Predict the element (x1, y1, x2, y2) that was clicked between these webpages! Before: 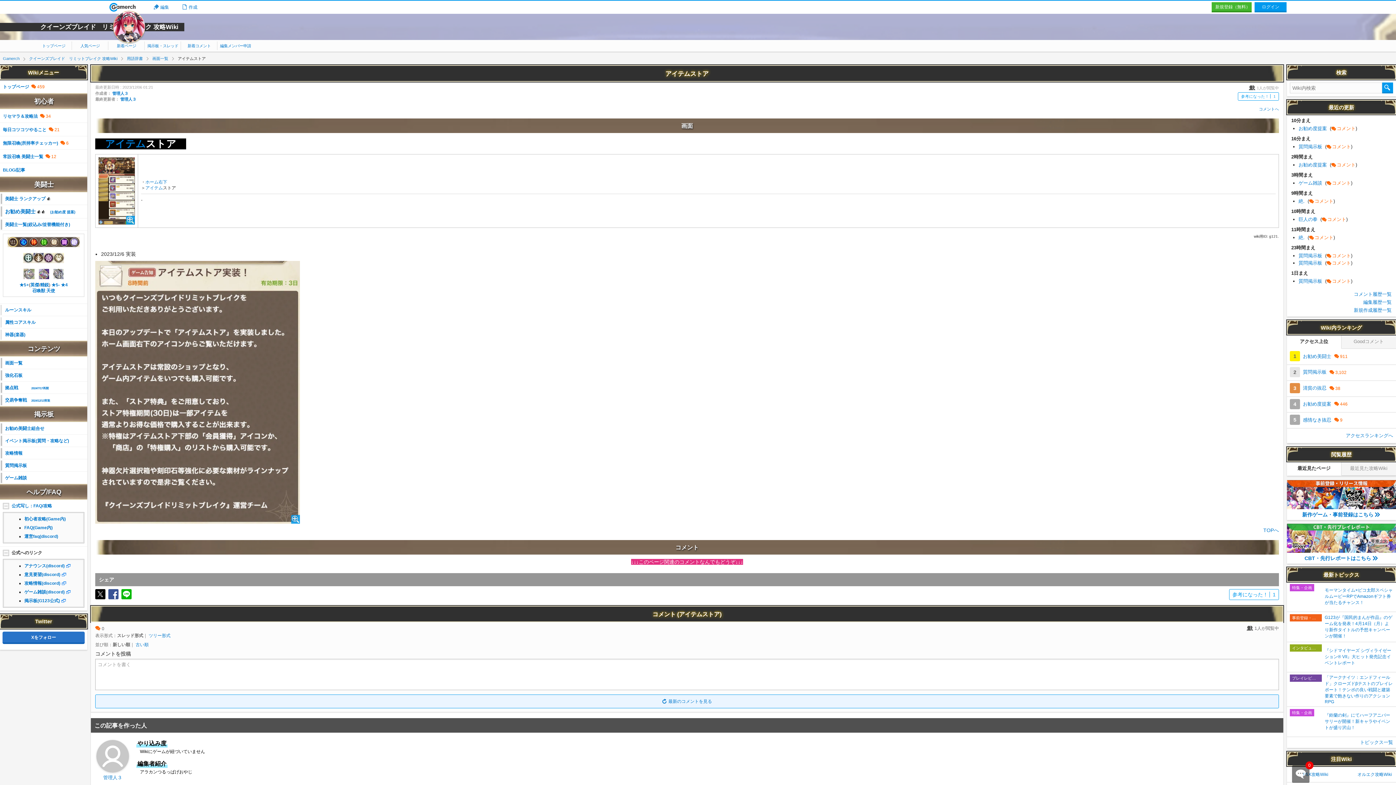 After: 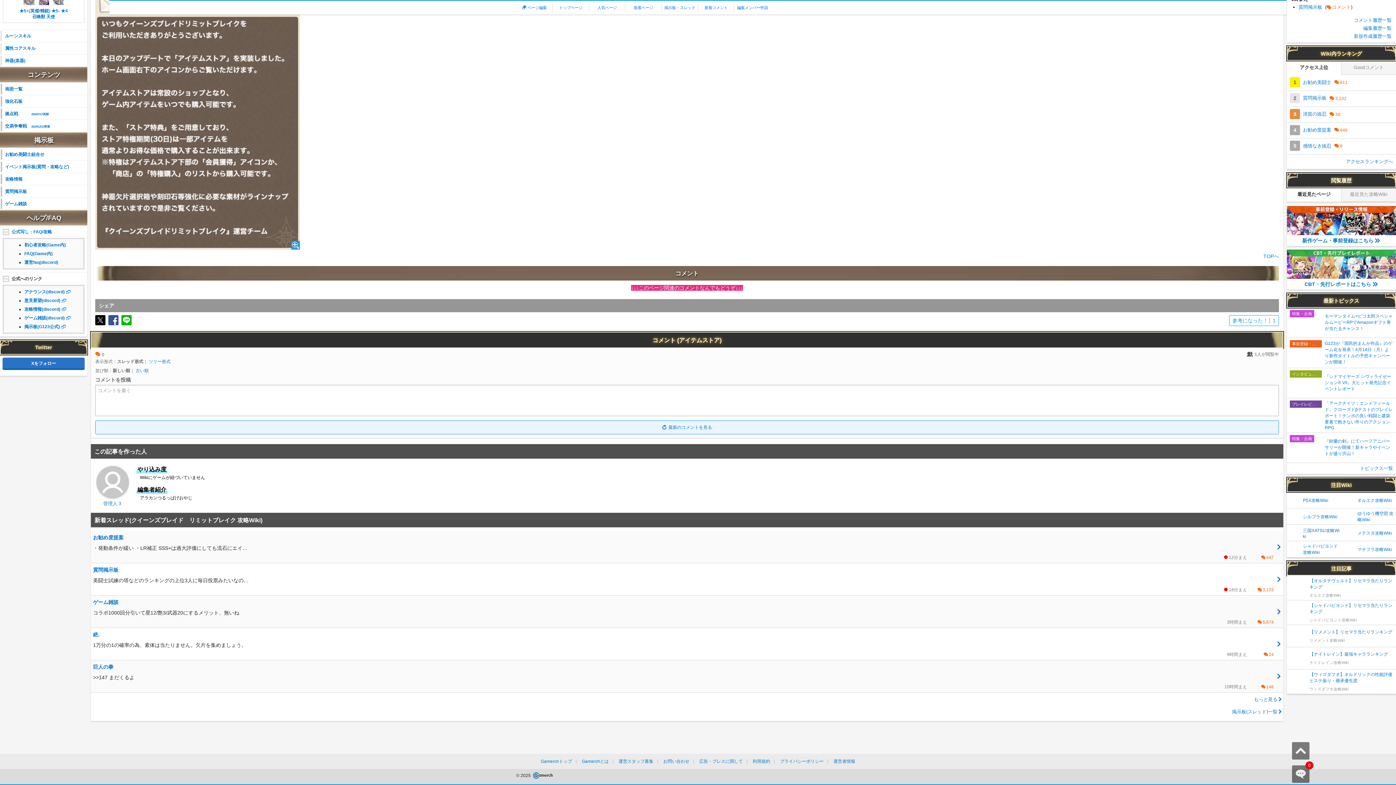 Action: label: コメントへ bbox: (1259, 106, 1279, 111)